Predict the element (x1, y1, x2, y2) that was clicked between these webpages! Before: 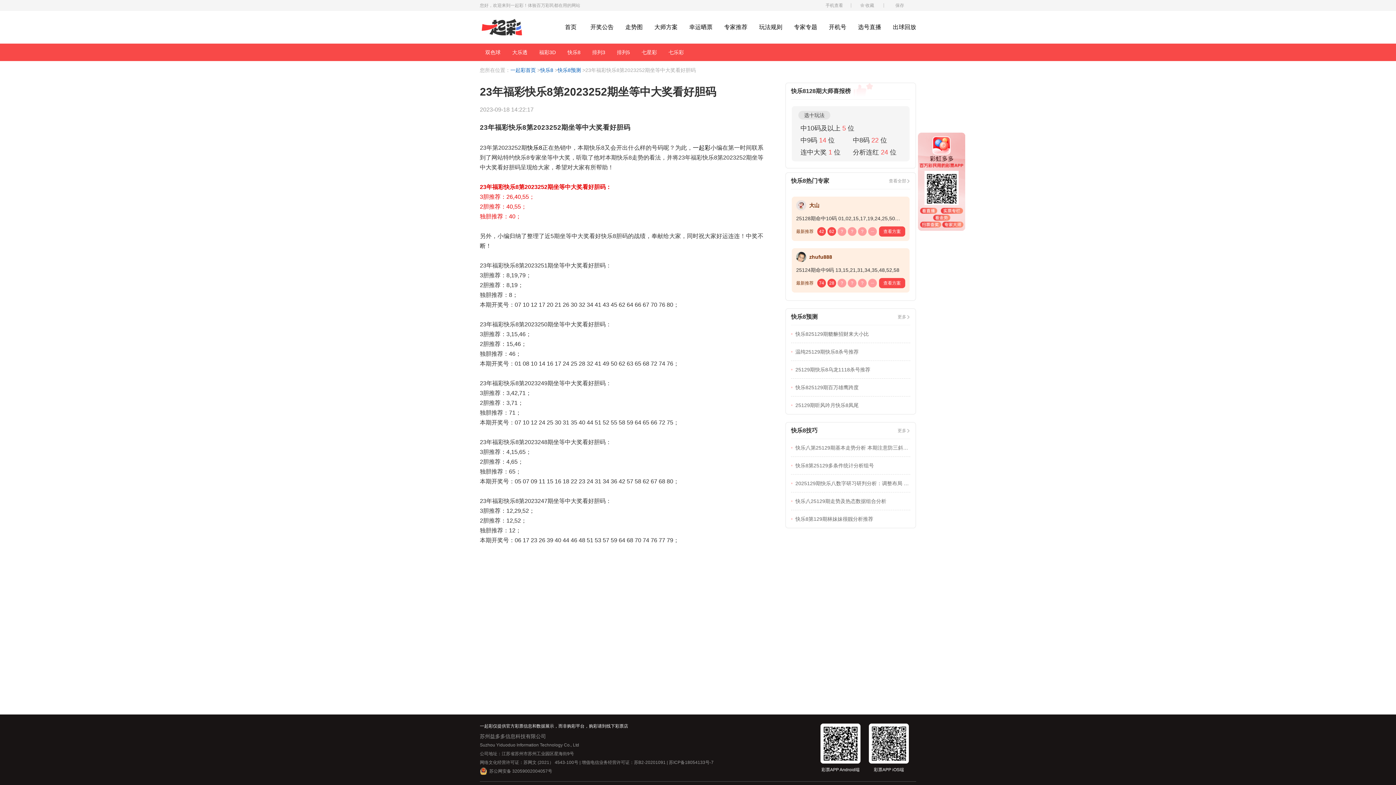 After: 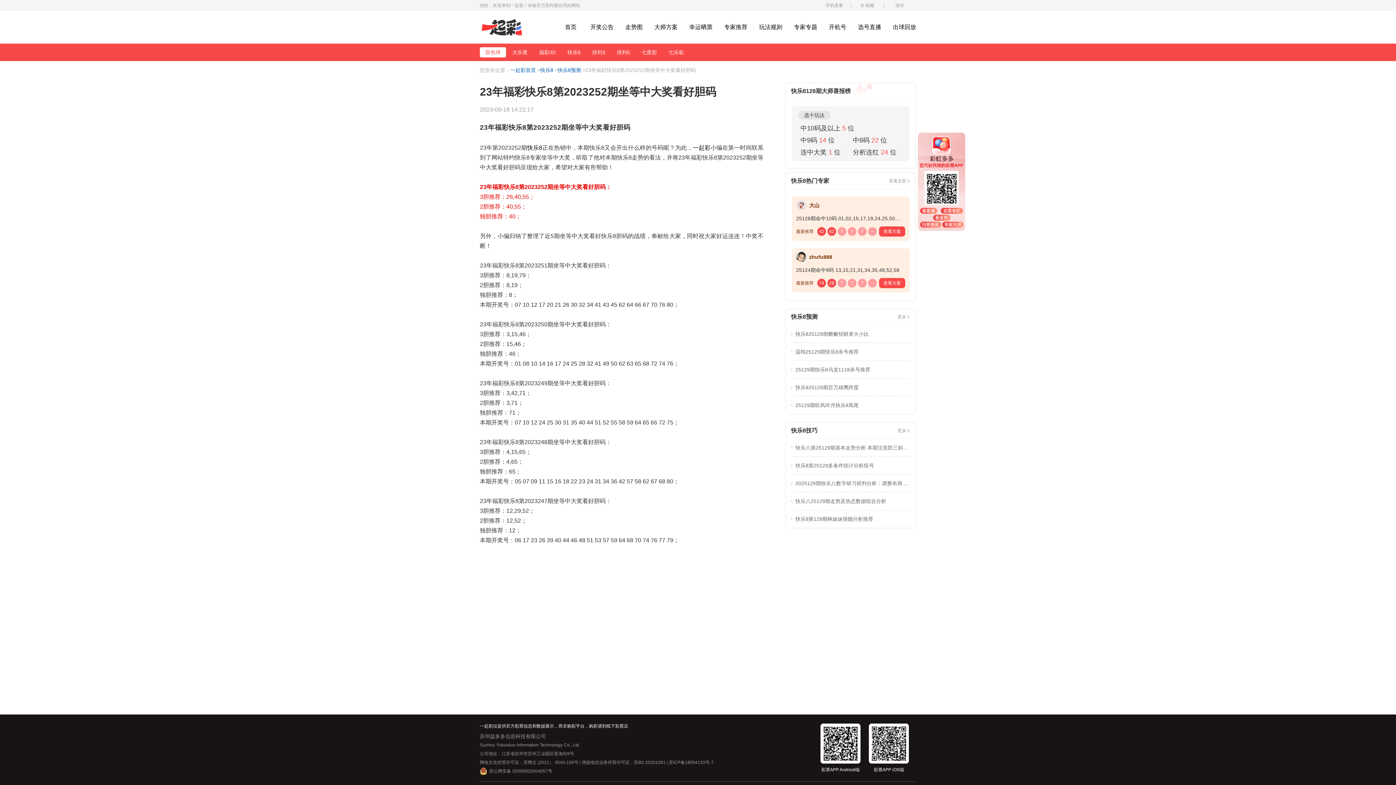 Action: label: 双色球 bbox: (480, 47, 506, 57)